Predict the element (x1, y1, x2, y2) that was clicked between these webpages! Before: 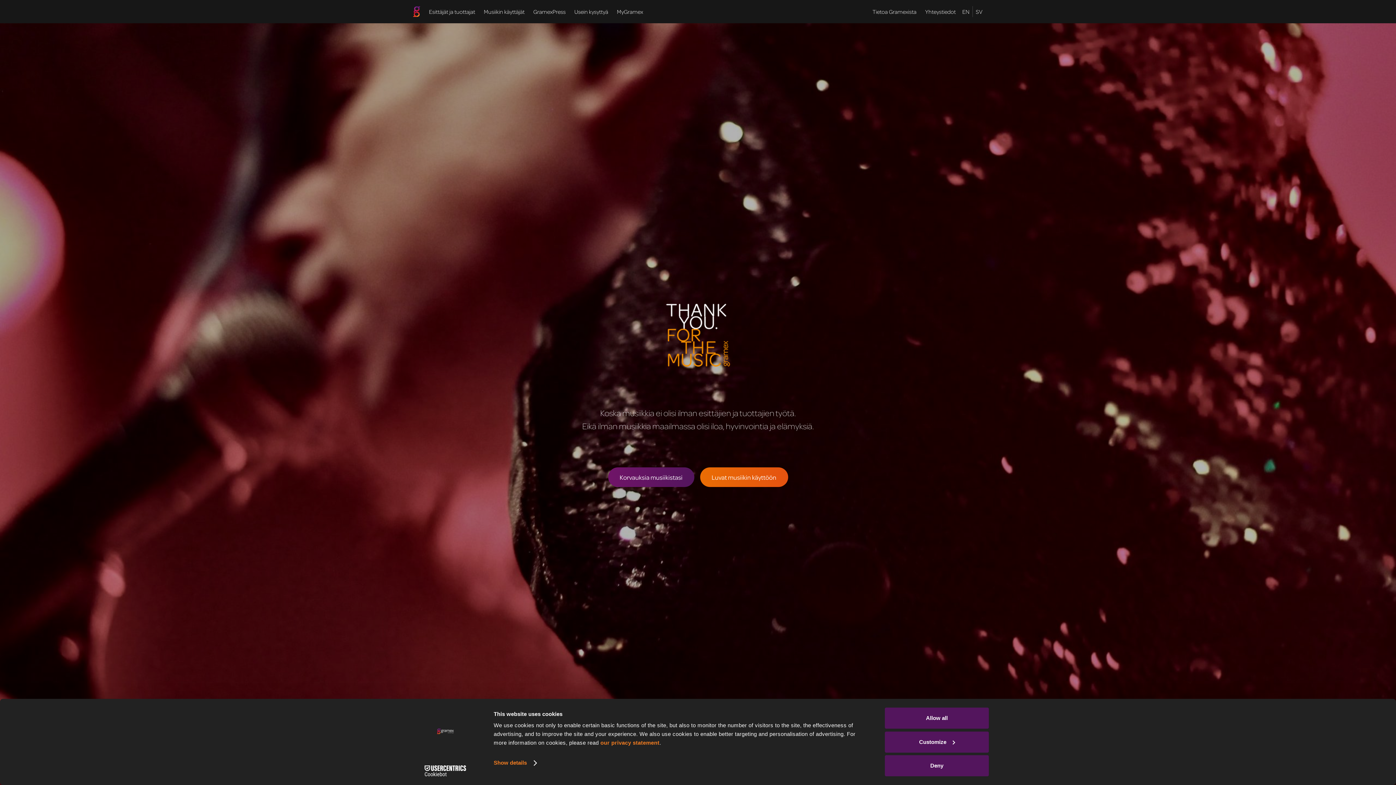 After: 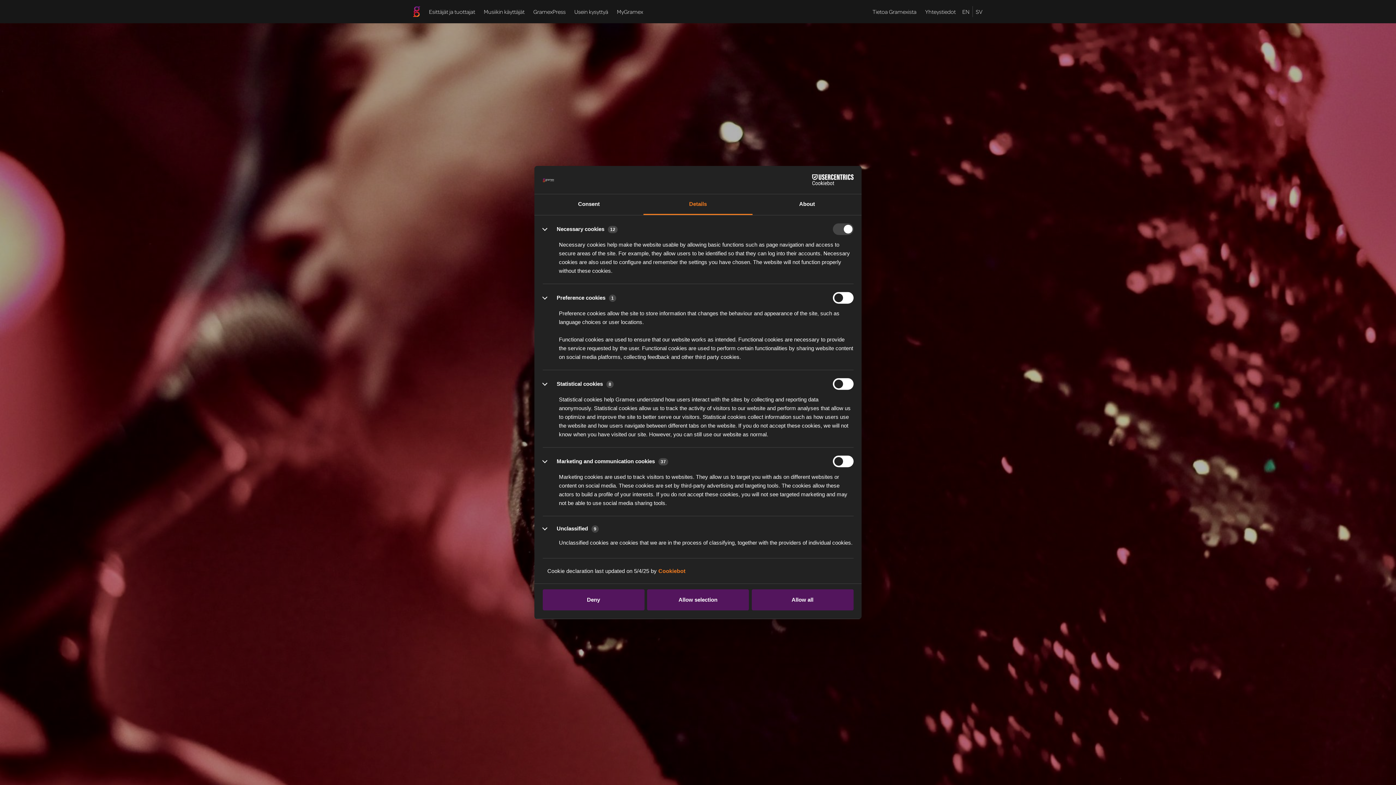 Action: bbox: (493, 757, 536, 768) label: Show details